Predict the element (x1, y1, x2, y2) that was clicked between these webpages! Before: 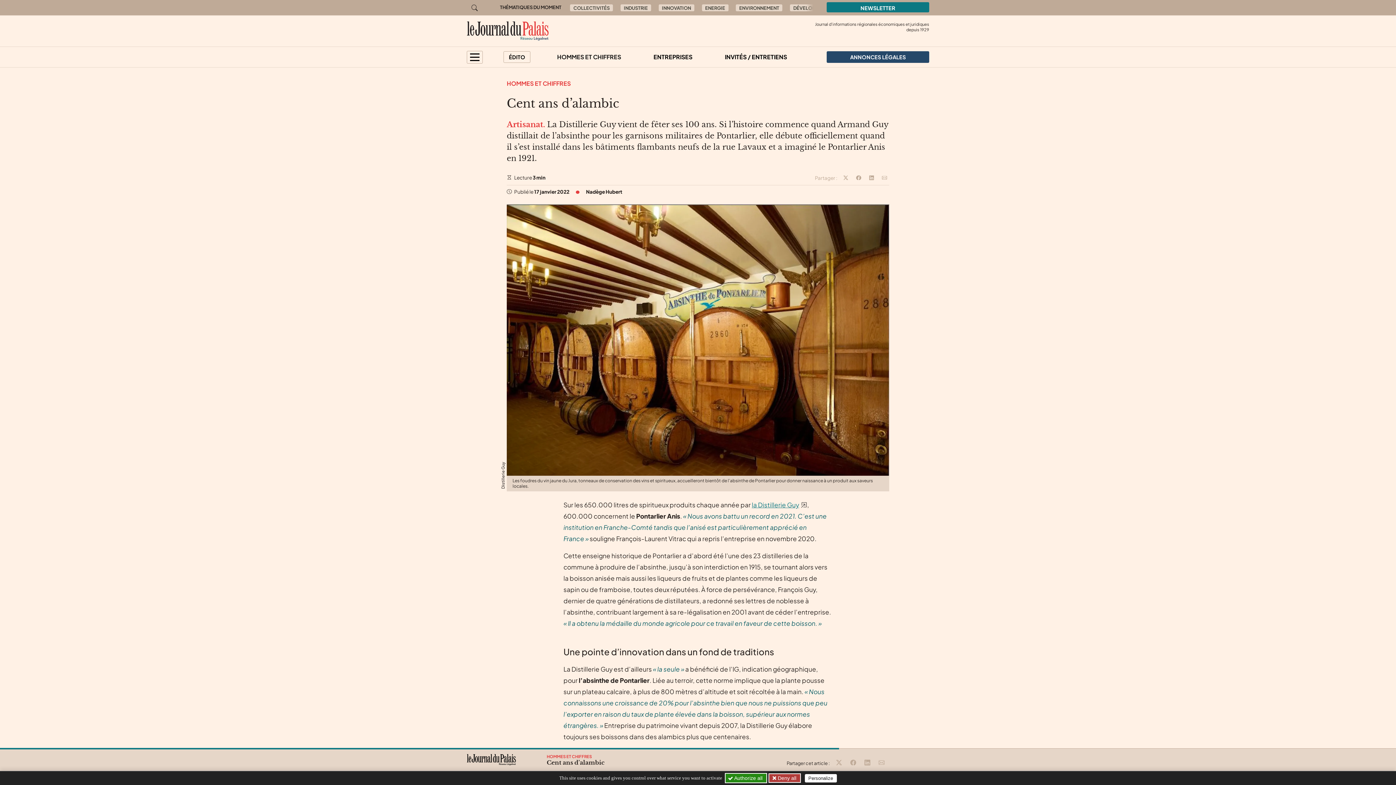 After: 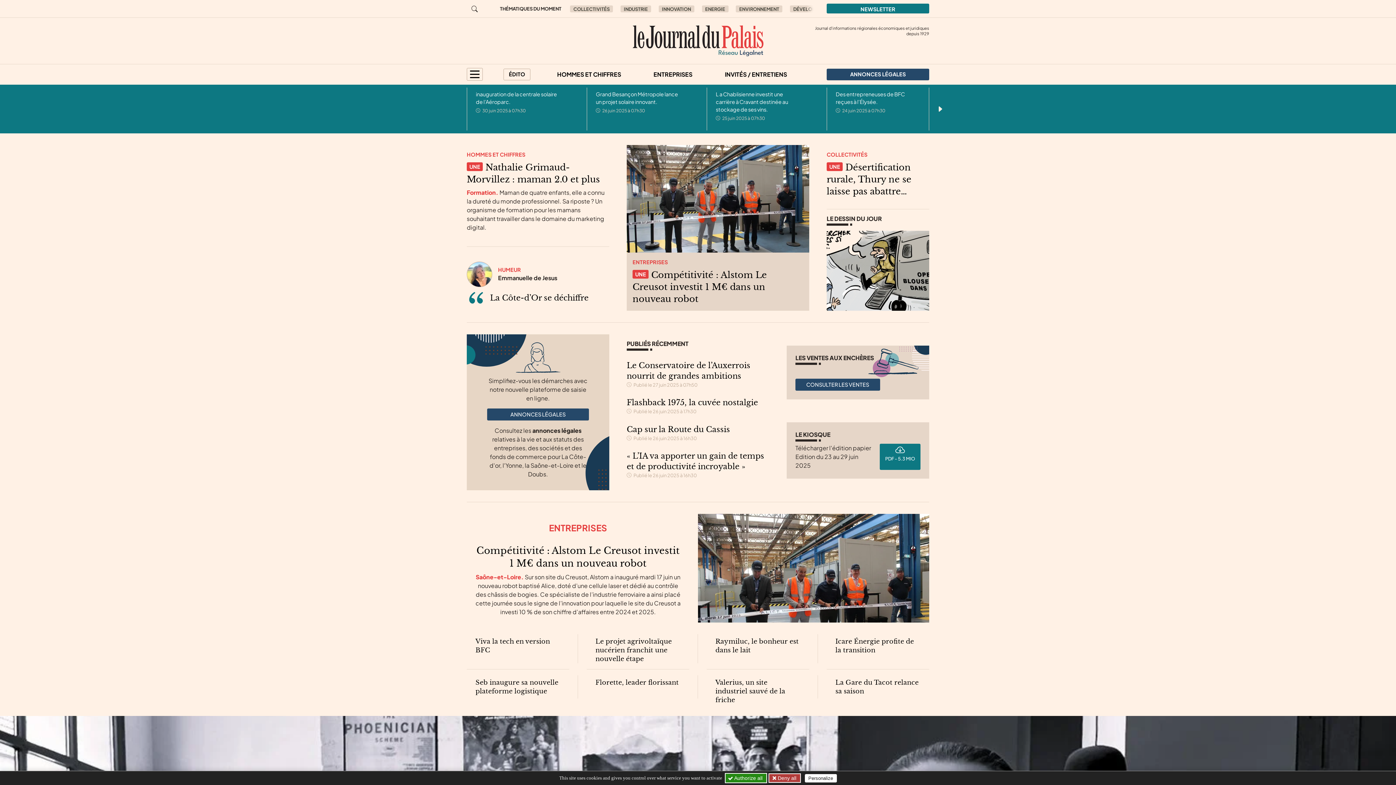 Action: bbox: (466, 26, 548, 34)